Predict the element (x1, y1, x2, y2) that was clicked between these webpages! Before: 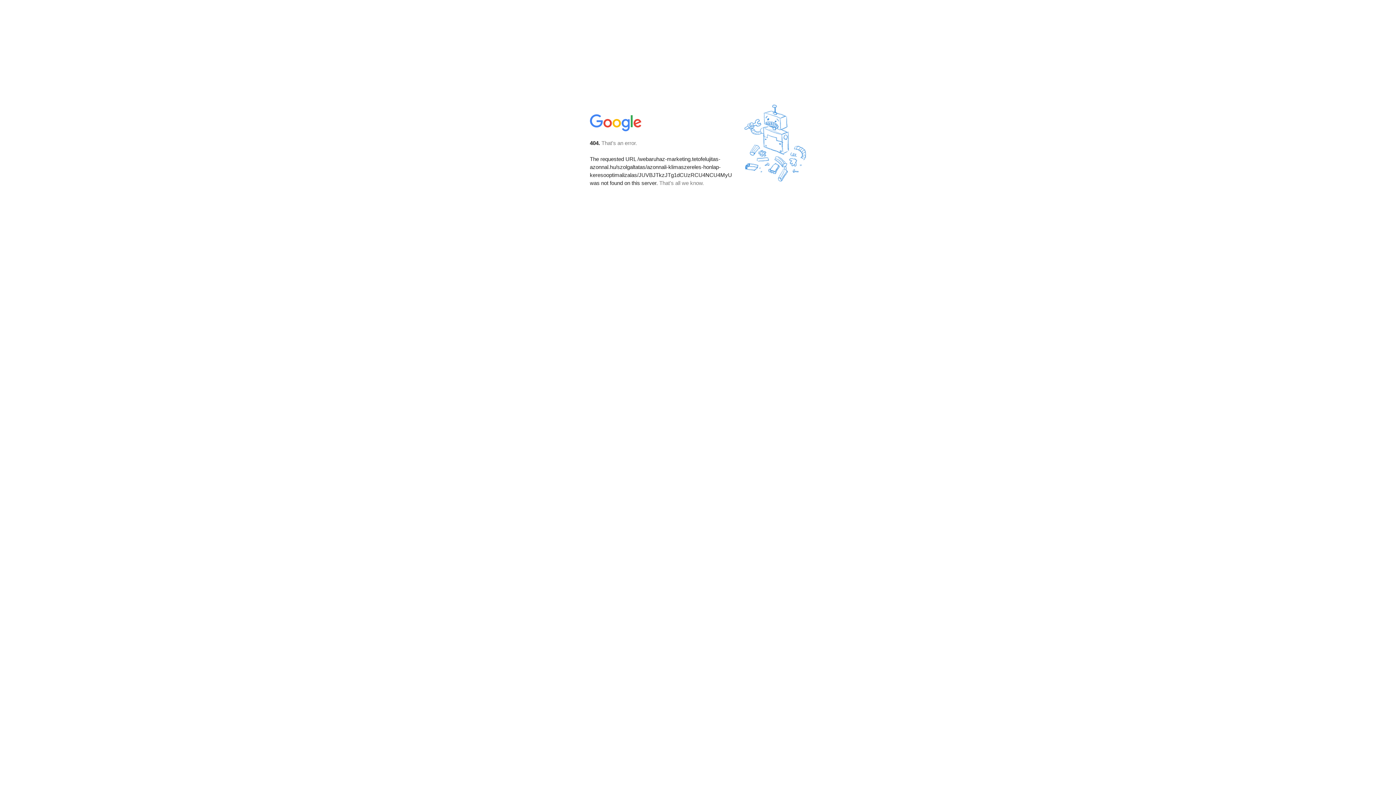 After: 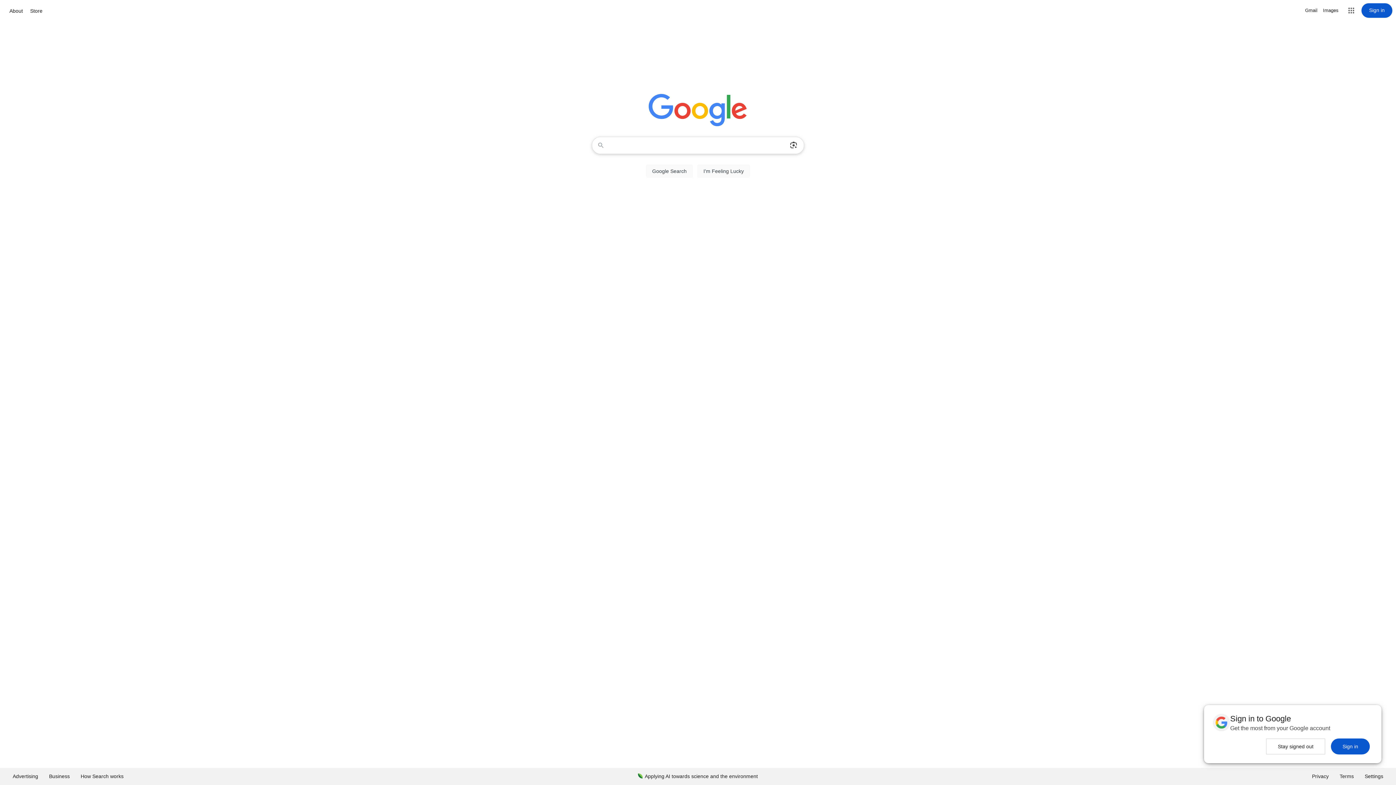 Action: bbox: (590, 127, 642, 134)